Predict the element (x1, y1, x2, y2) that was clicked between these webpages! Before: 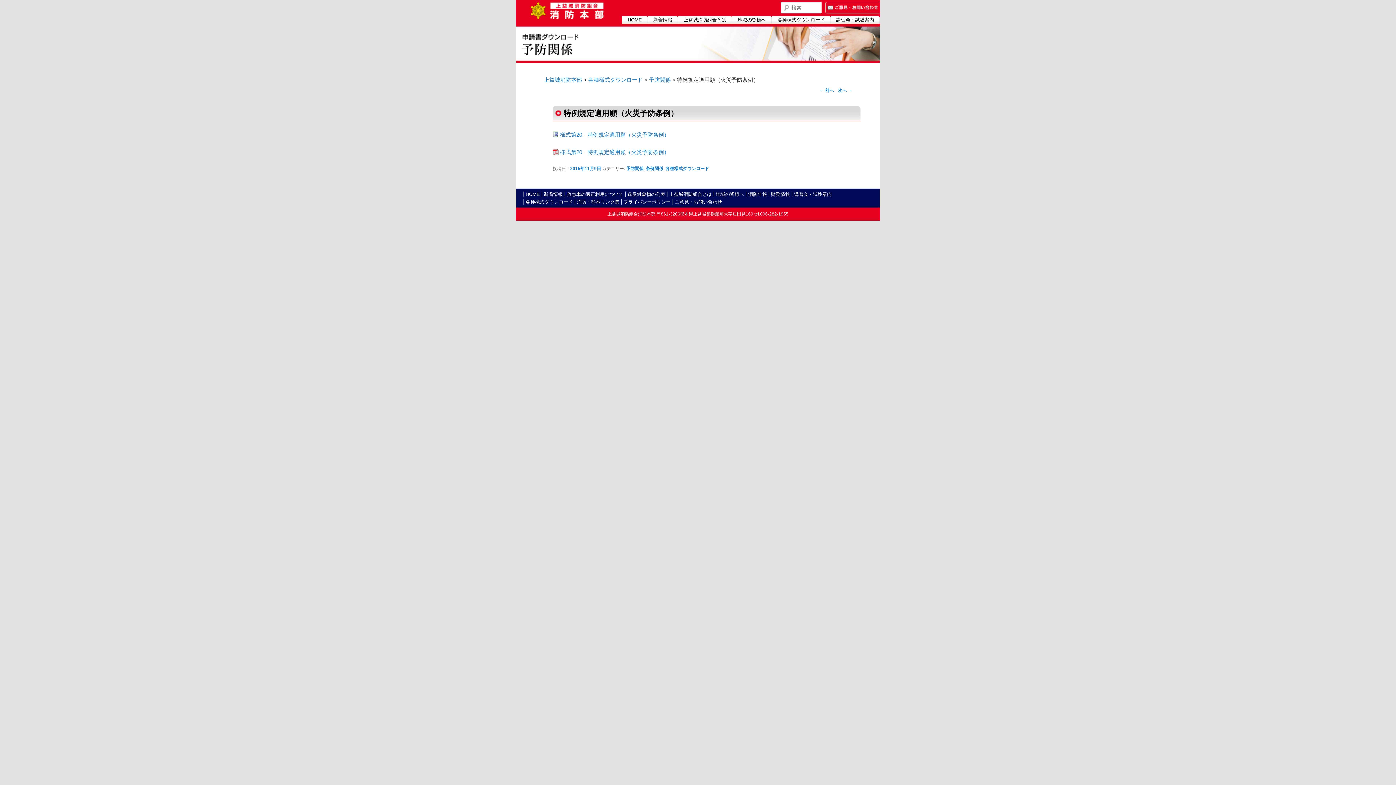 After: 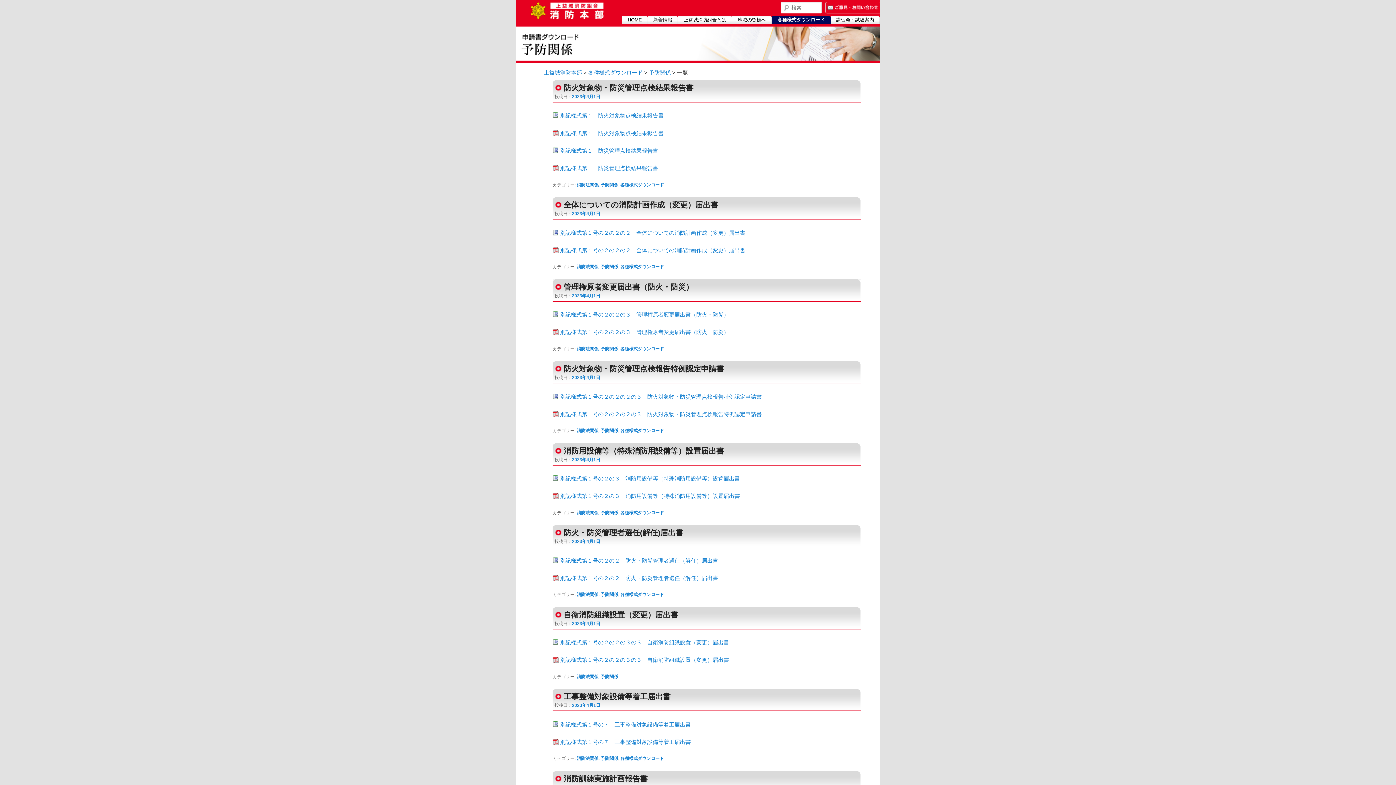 Action: label: 予防関係 bbox: (626, 166, 643, 171)